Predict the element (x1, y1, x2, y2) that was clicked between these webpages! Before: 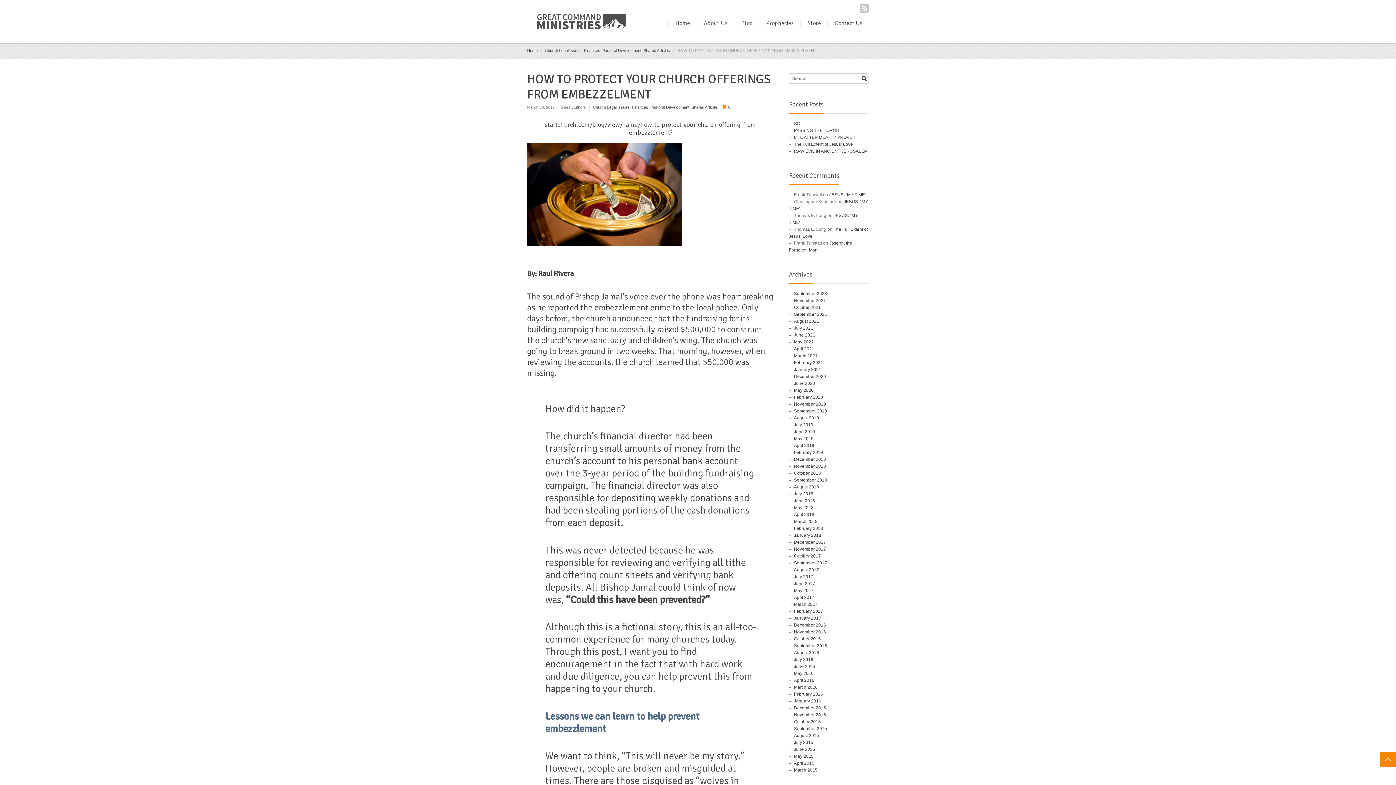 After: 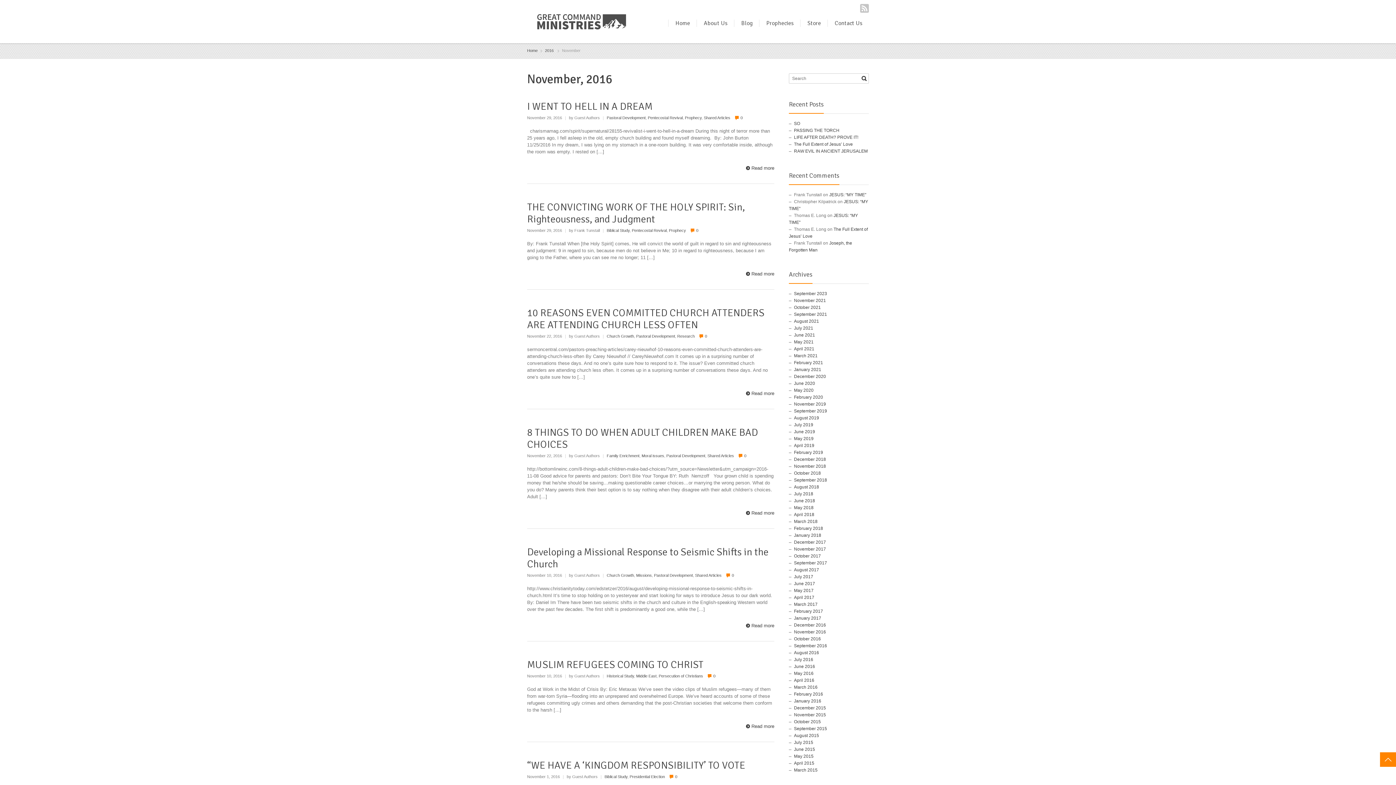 Action: label: November 2016 bbox: (794, 629, 826, 634)